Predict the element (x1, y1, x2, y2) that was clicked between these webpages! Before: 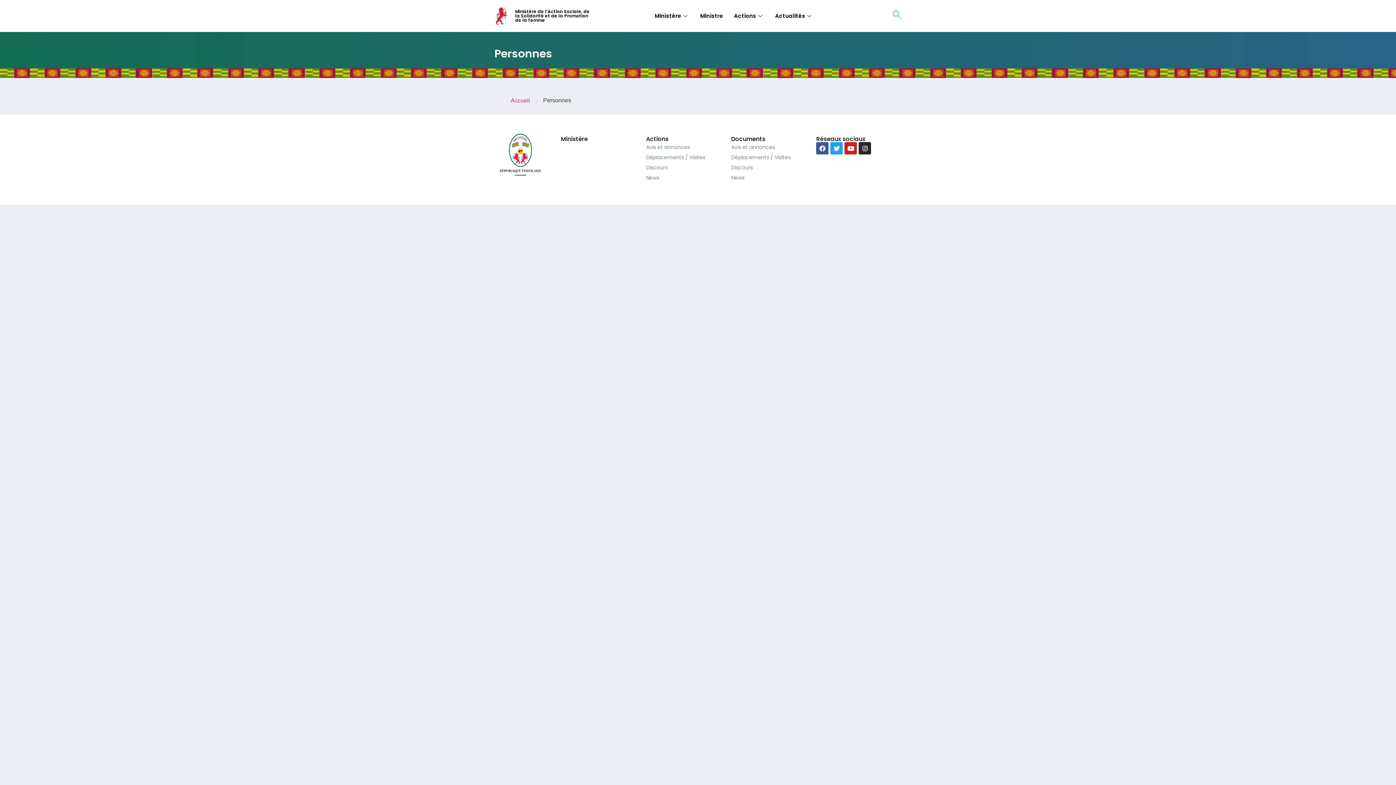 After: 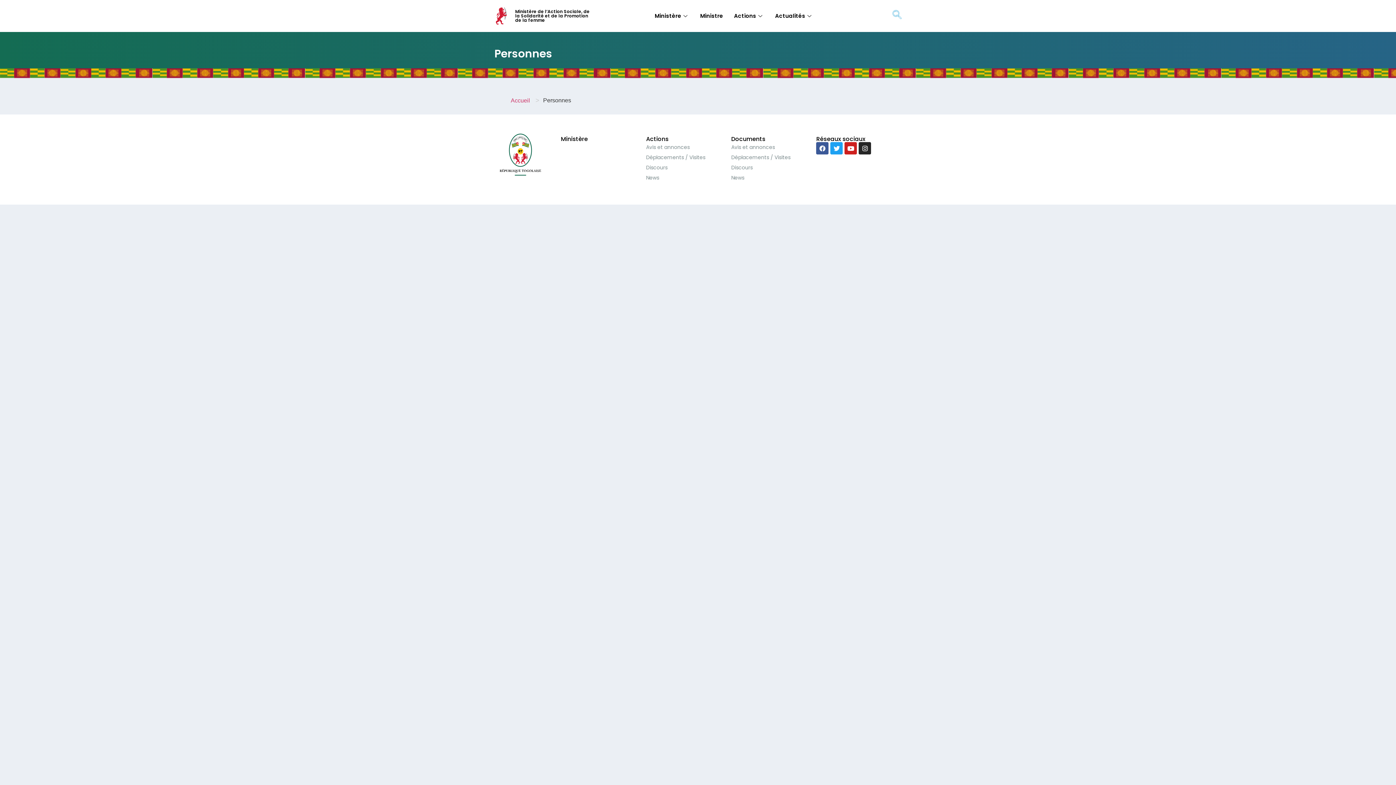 Action: bbox: (892, 10, 901, 19)